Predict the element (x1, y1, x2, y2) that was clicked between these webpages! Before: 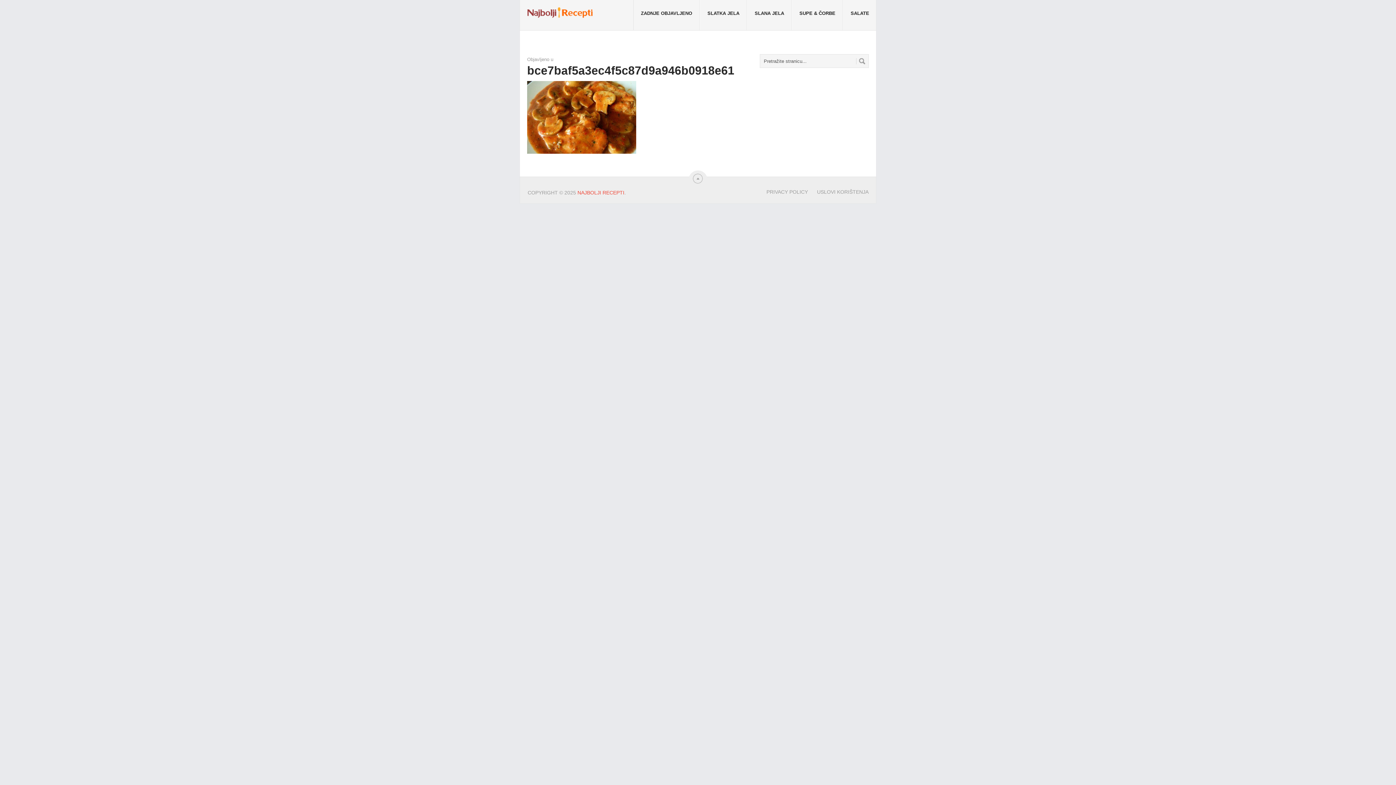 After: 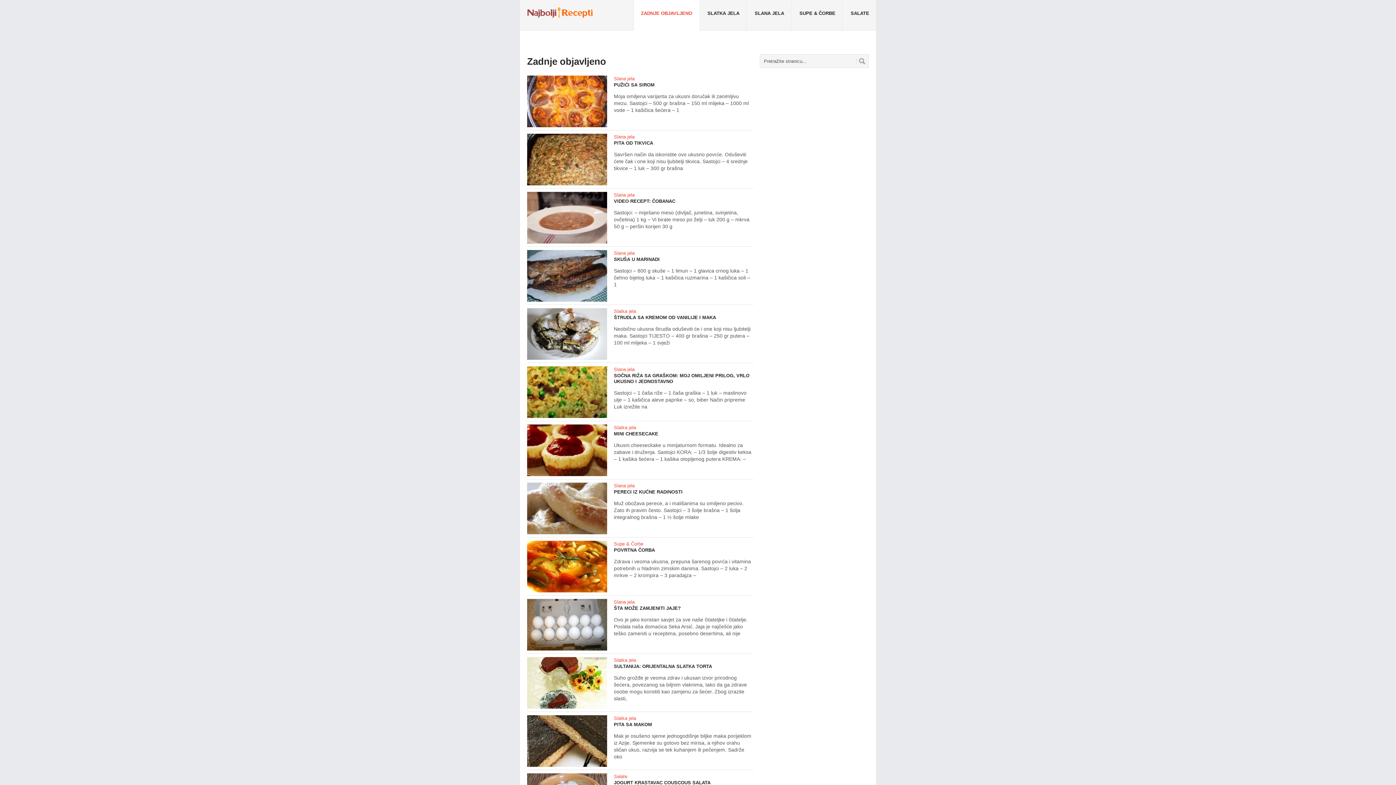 Action: bbox: (527, 20, 592, 26)